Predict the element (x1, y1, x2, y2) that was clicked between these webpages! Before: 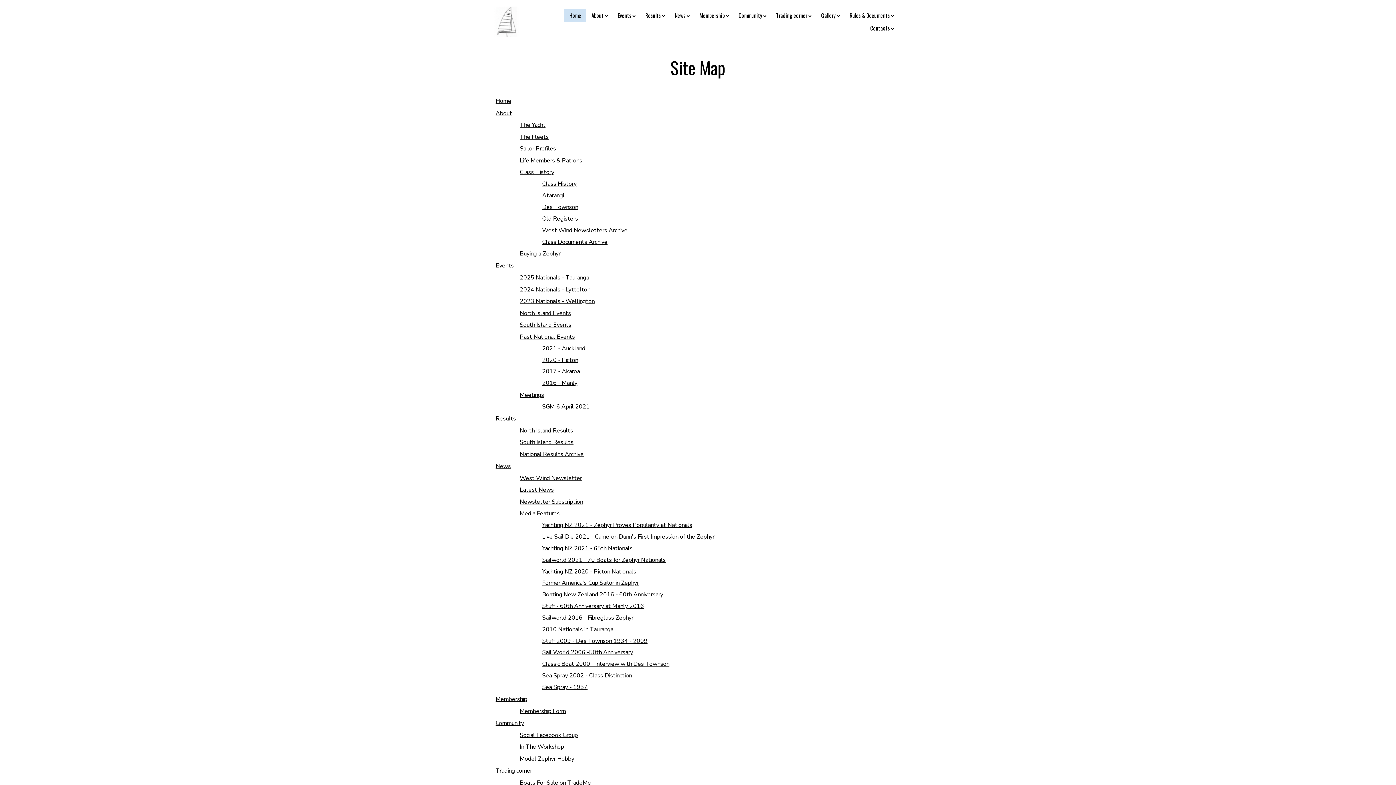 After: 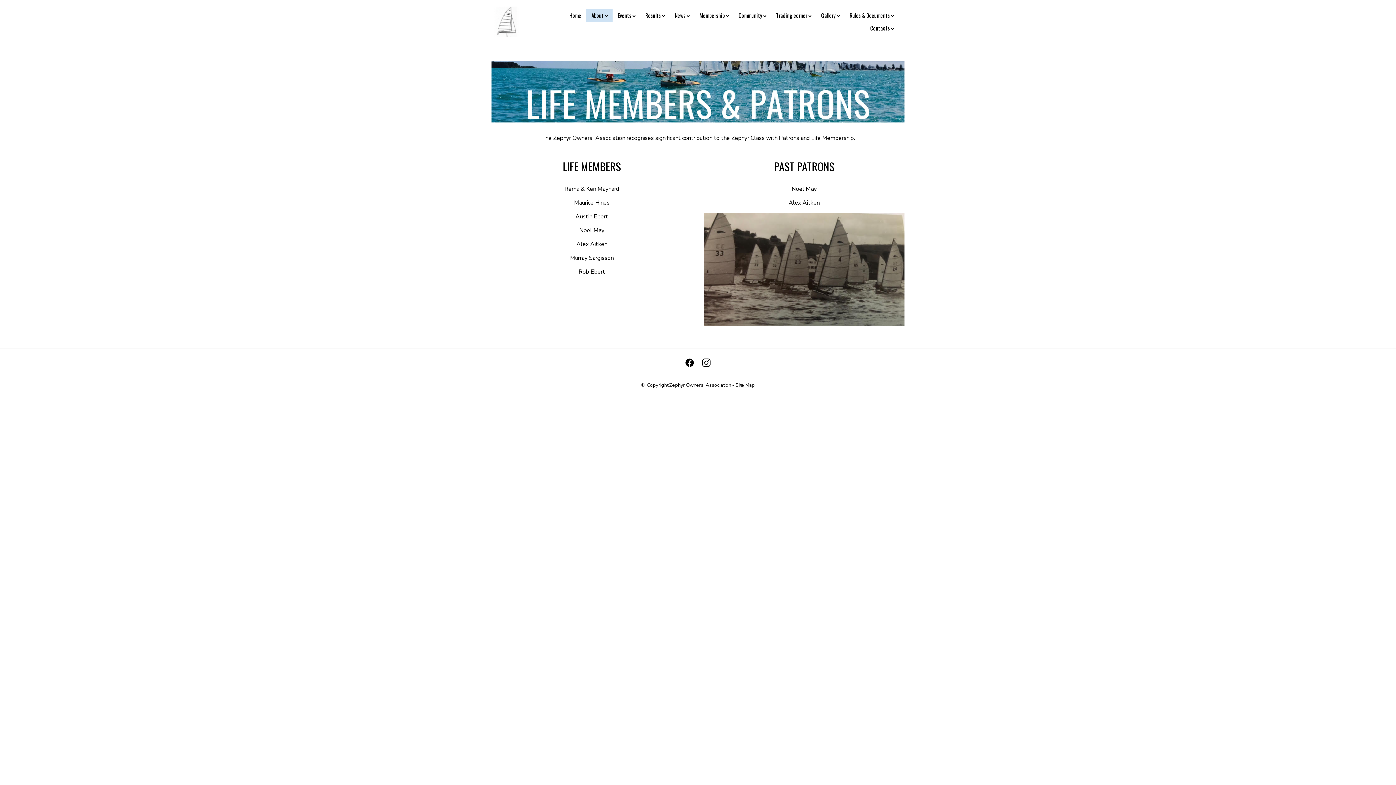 Action: bbox: (519, 156, 582, 164) label: Life Members & Patrons